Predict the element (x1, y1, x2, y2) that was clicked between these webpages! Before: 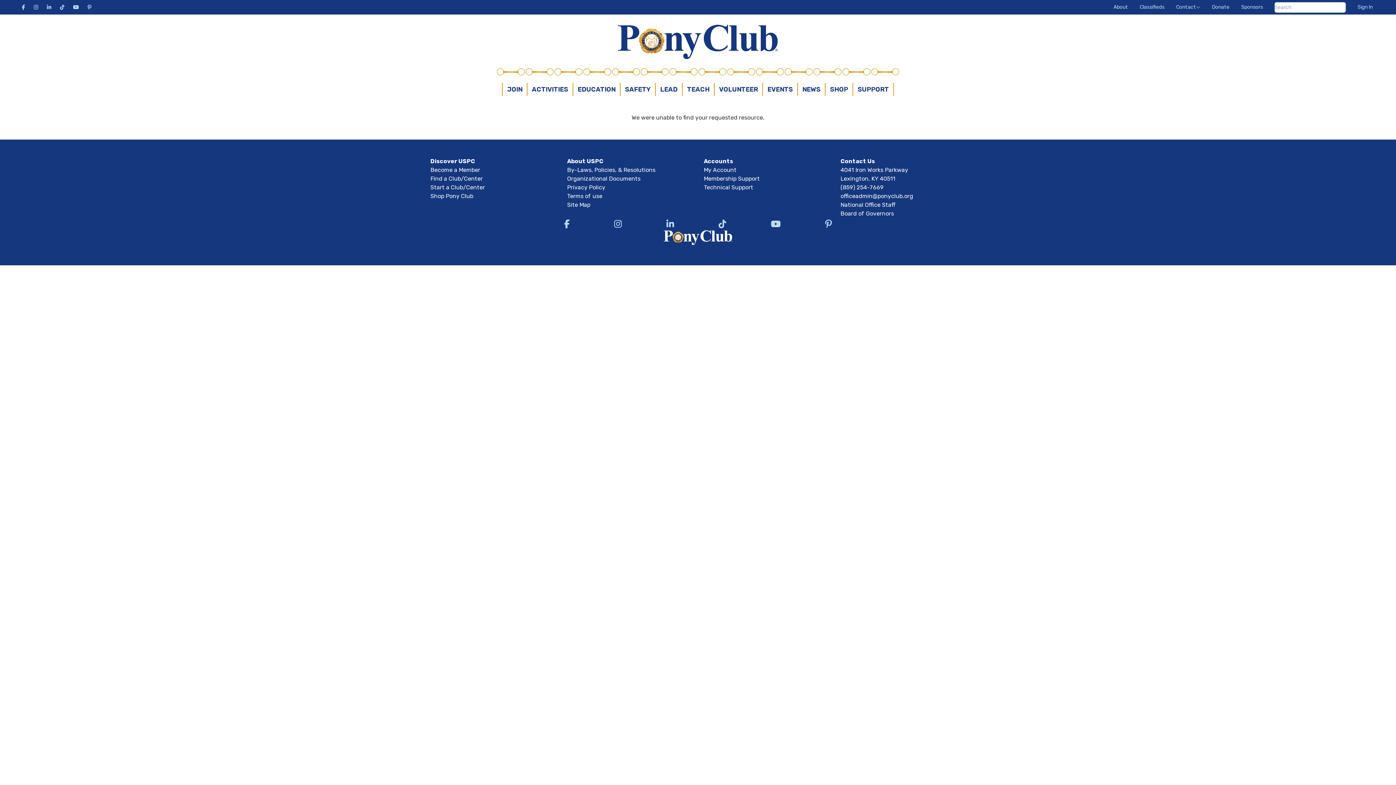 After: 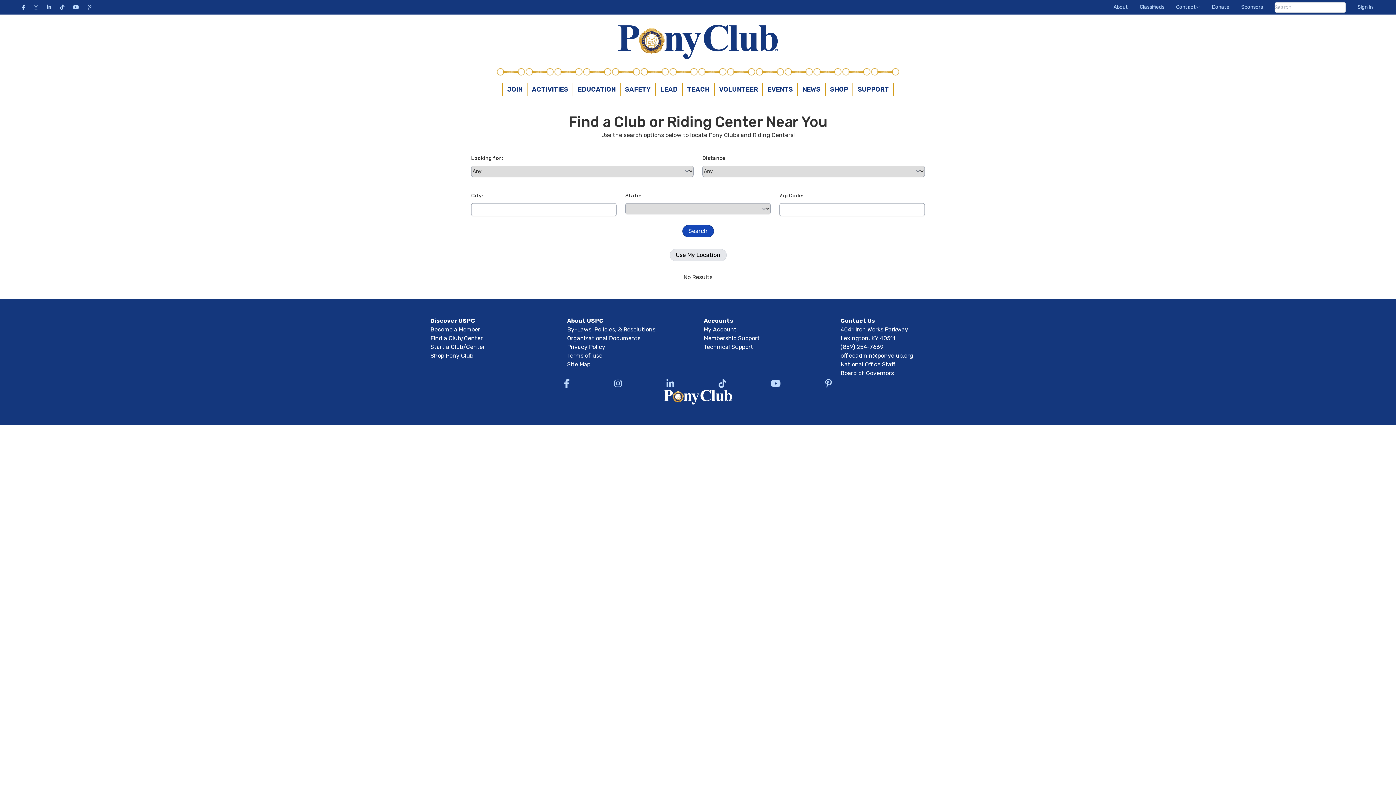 Action: bbox: (430, 175, 482, 182) label: Find a Club/Center